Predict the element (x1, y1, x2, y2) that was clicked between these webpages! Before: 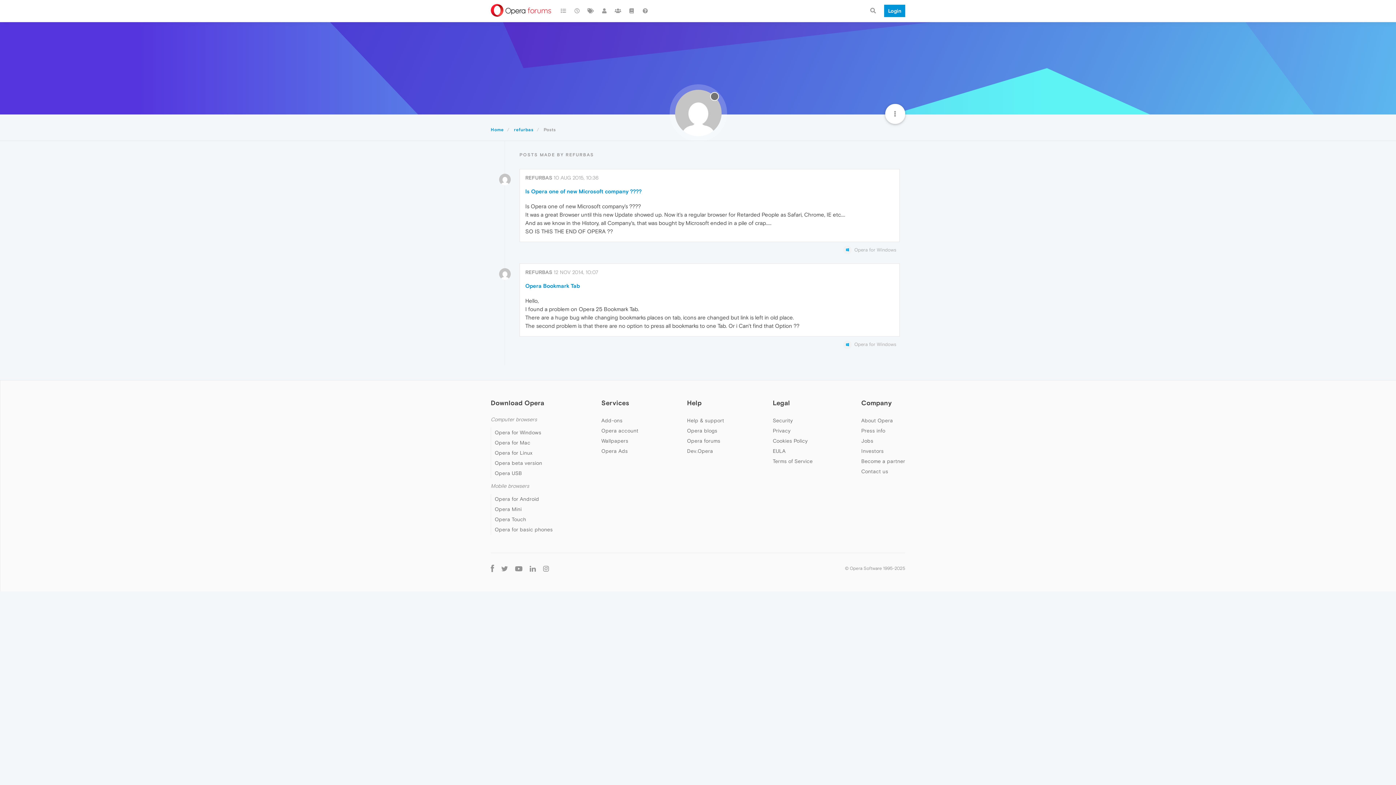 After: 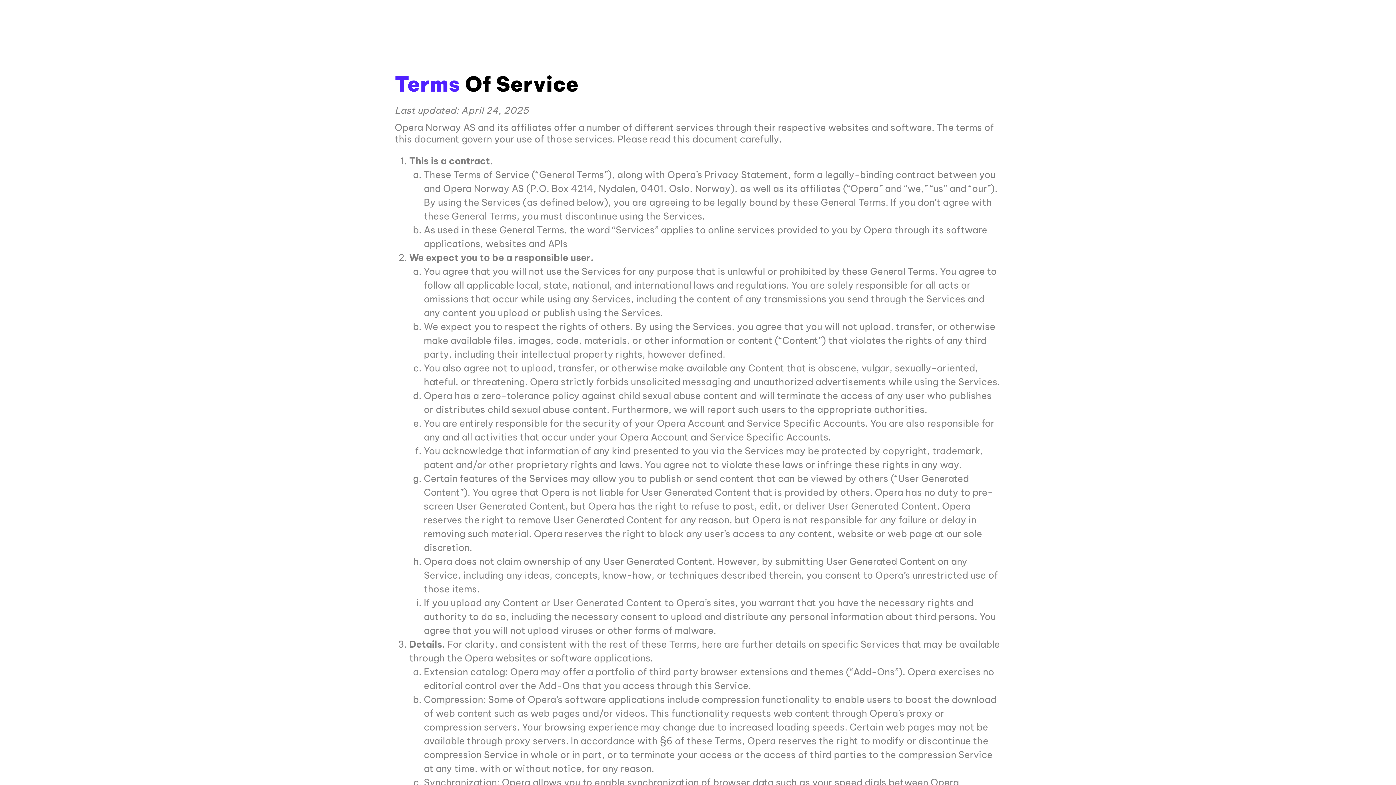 Action: label: Terms of Service bbox: (772, 458, 812, 464)